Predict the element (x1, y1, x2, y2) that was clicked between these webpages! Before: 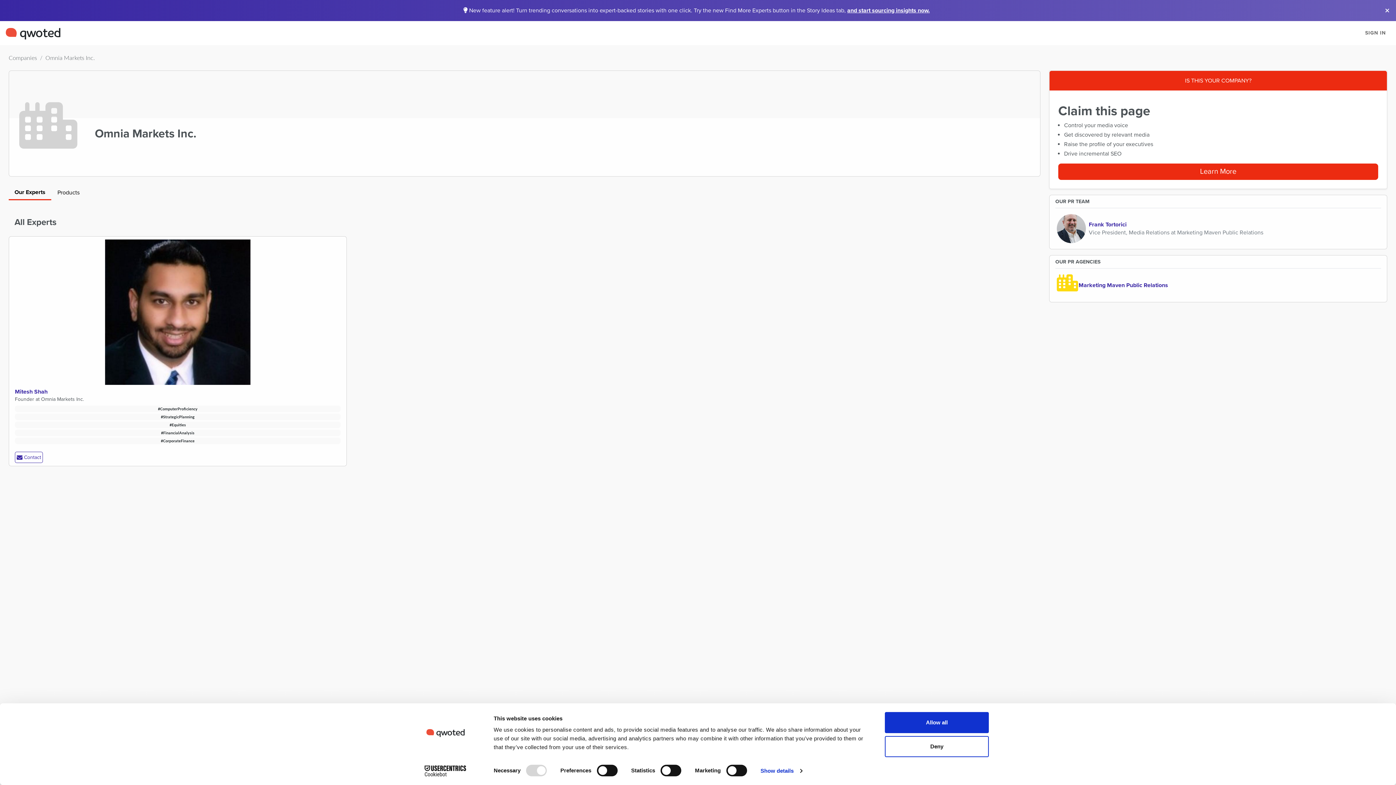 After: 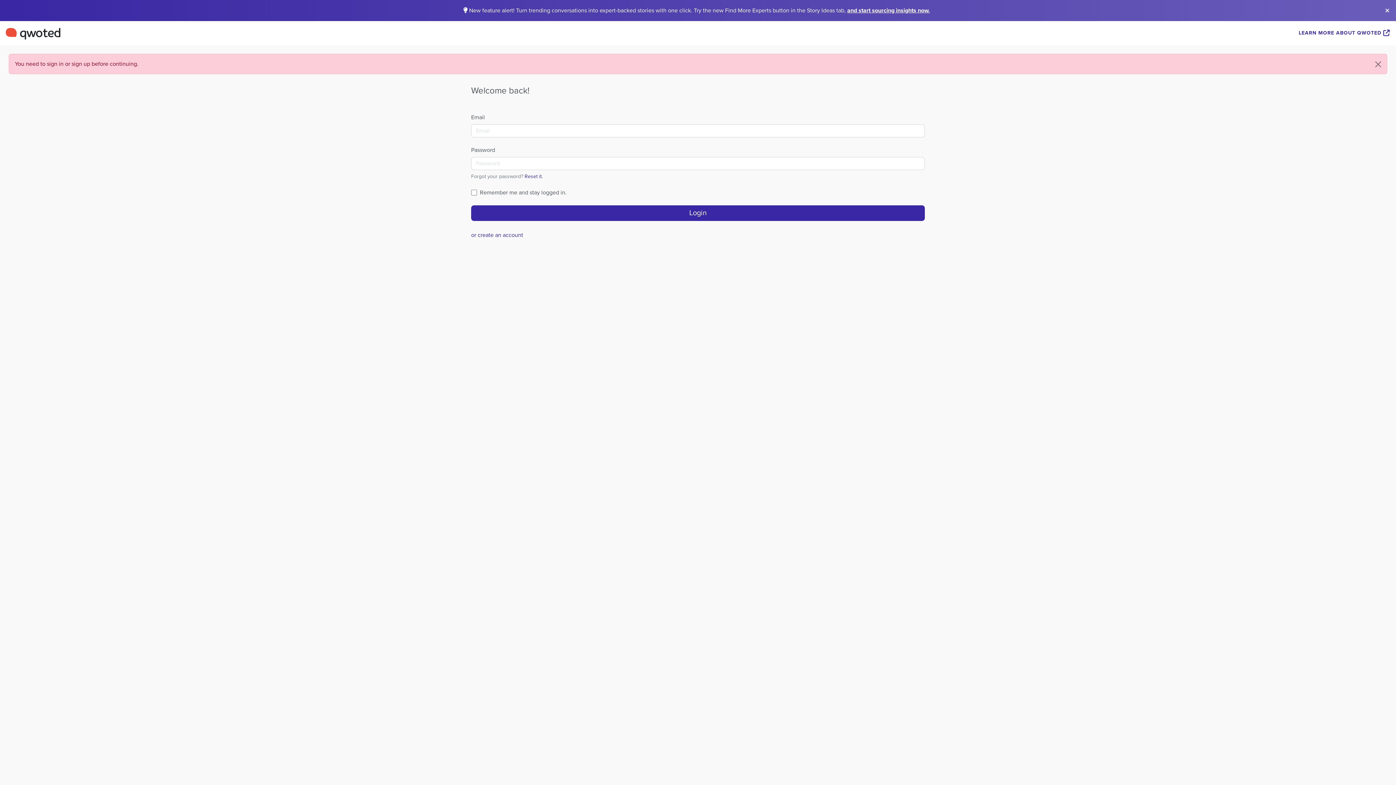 Action: bbox: (14, 421, 340, 428) label: #Equities